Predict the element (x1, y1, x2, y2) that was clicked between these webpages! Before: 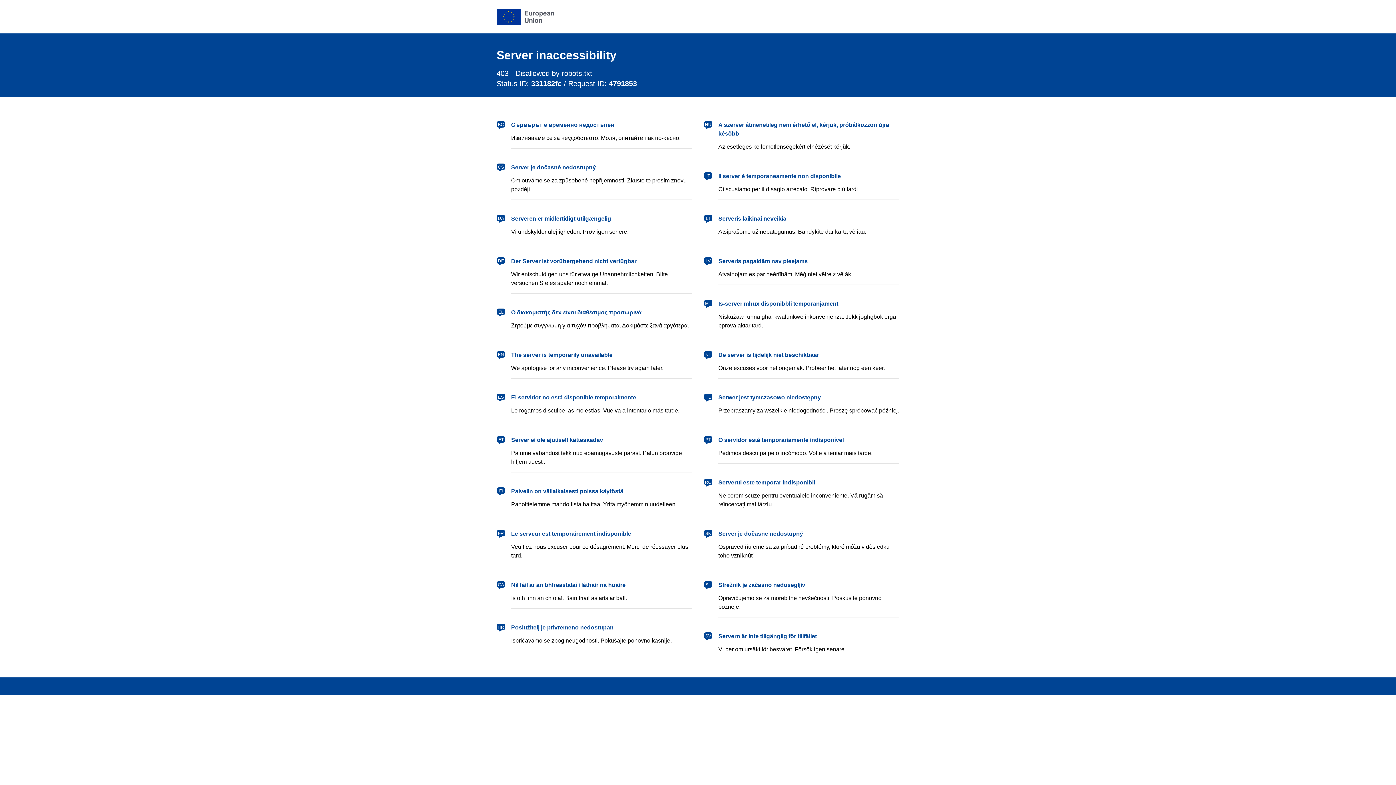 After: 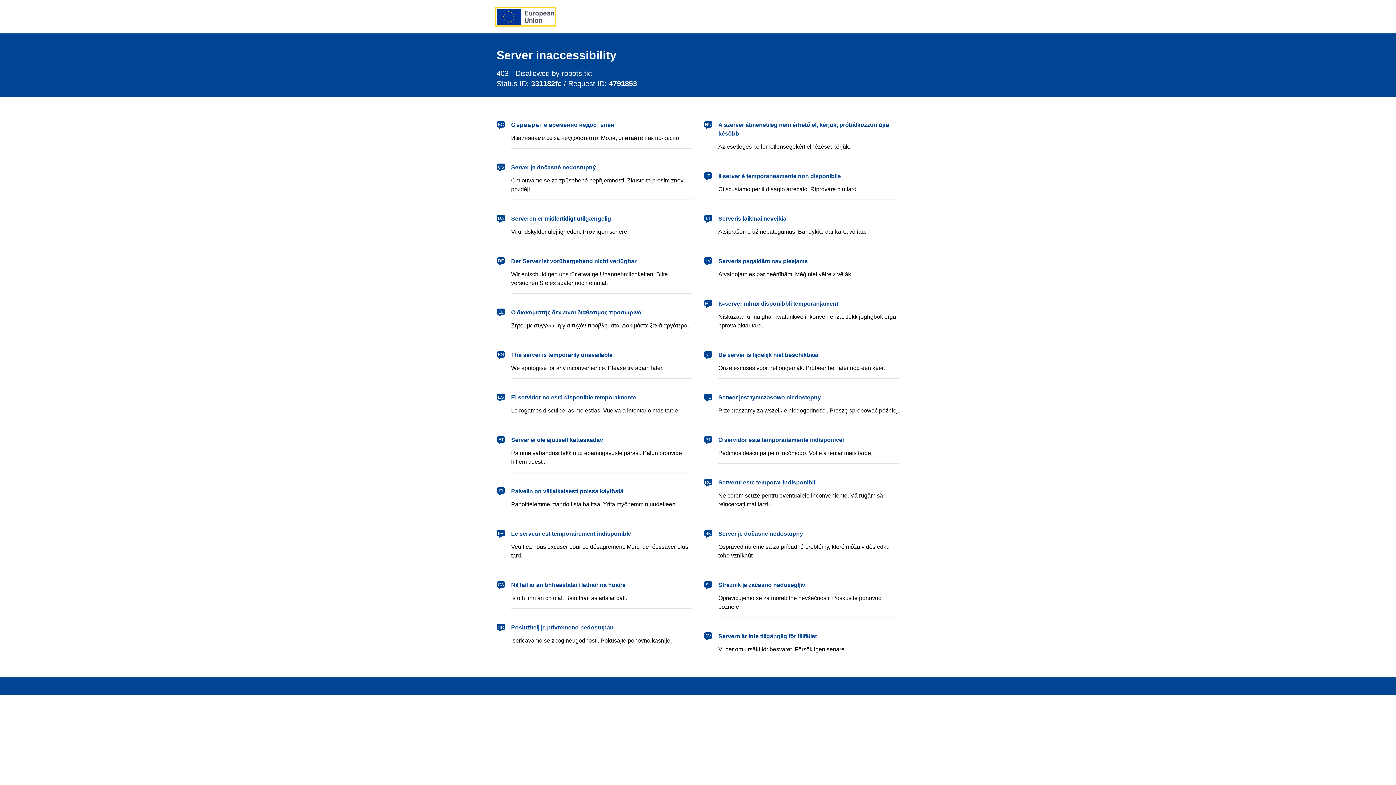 Action: label: European Union bbox: (496, 8, 554, 24)